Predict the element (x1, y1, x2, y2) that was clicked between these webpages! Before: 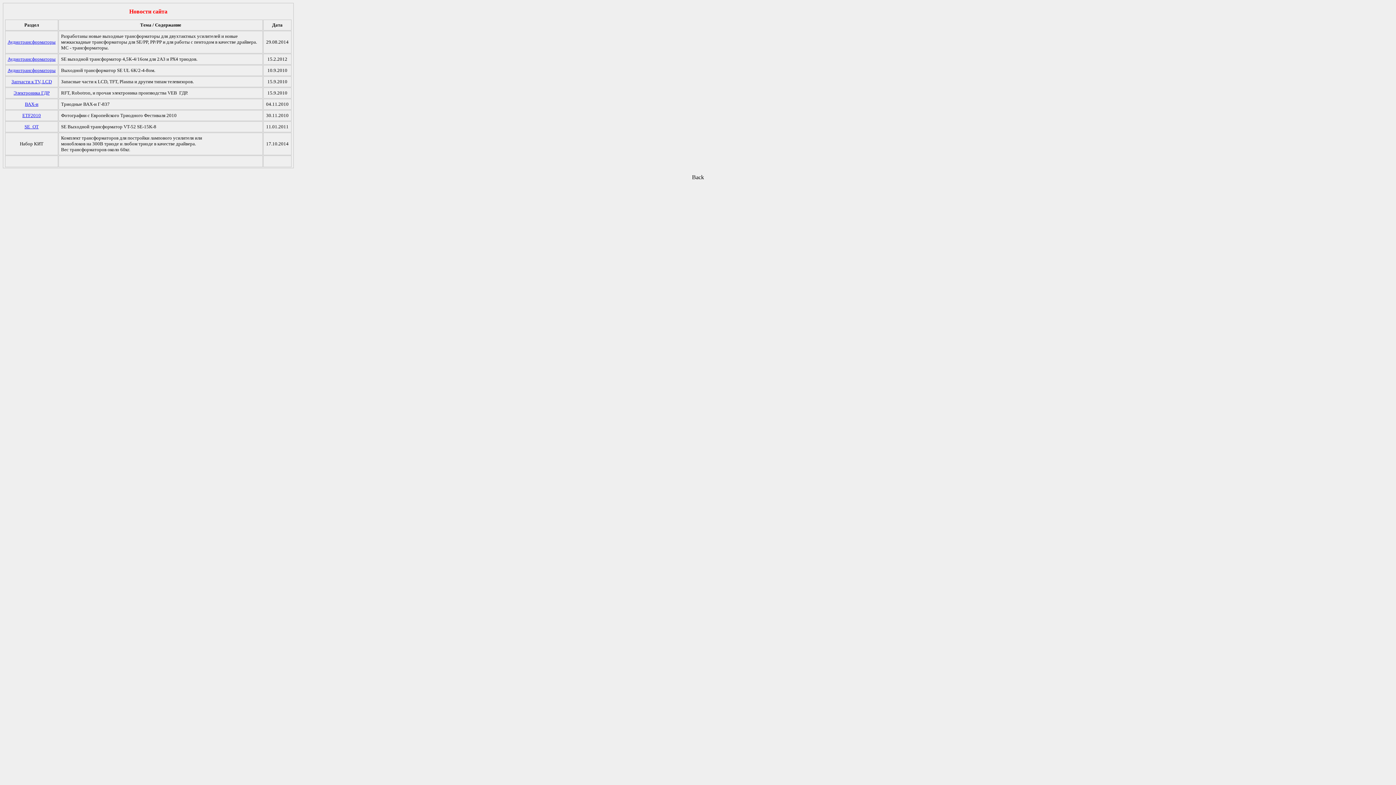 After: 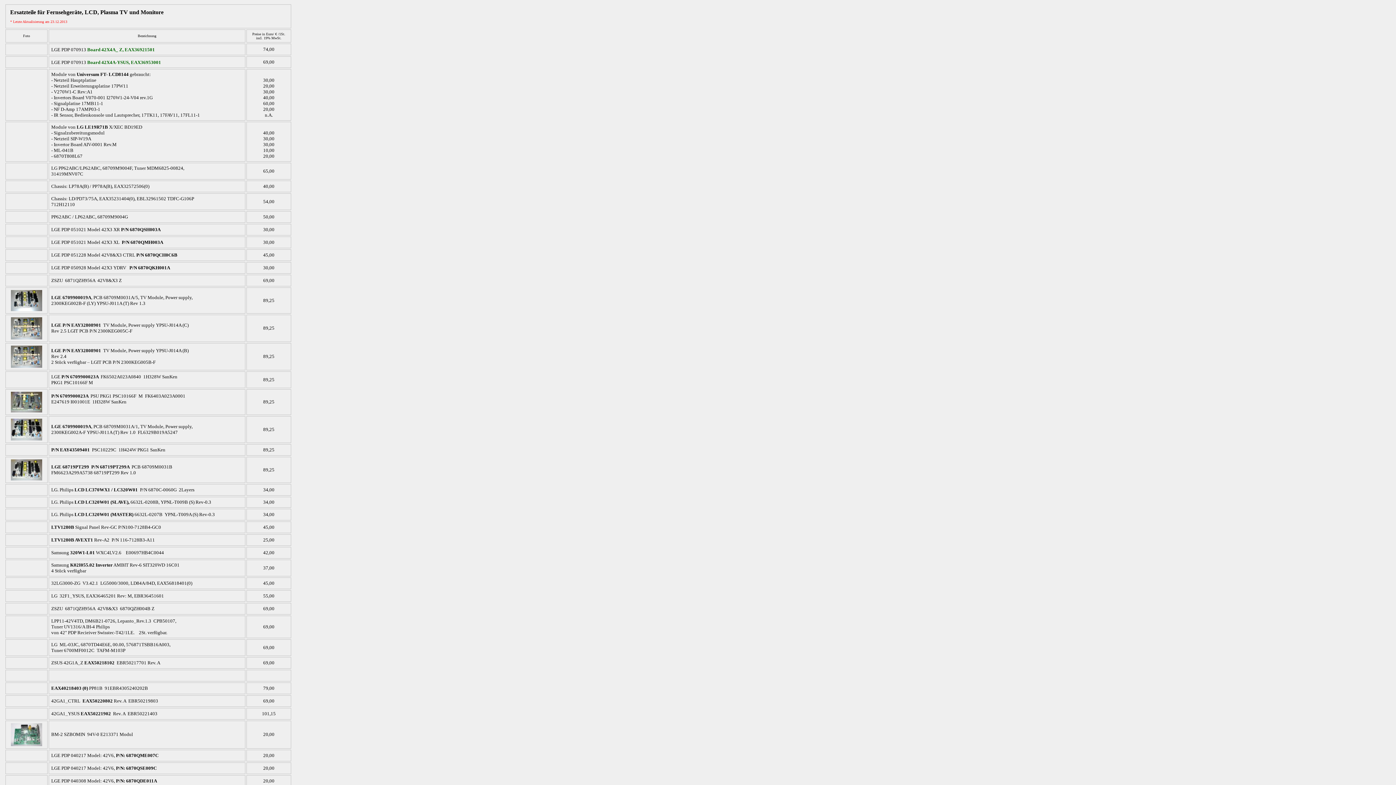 Action: label: Запчасти к bbox: (11, 78, 33, 84)